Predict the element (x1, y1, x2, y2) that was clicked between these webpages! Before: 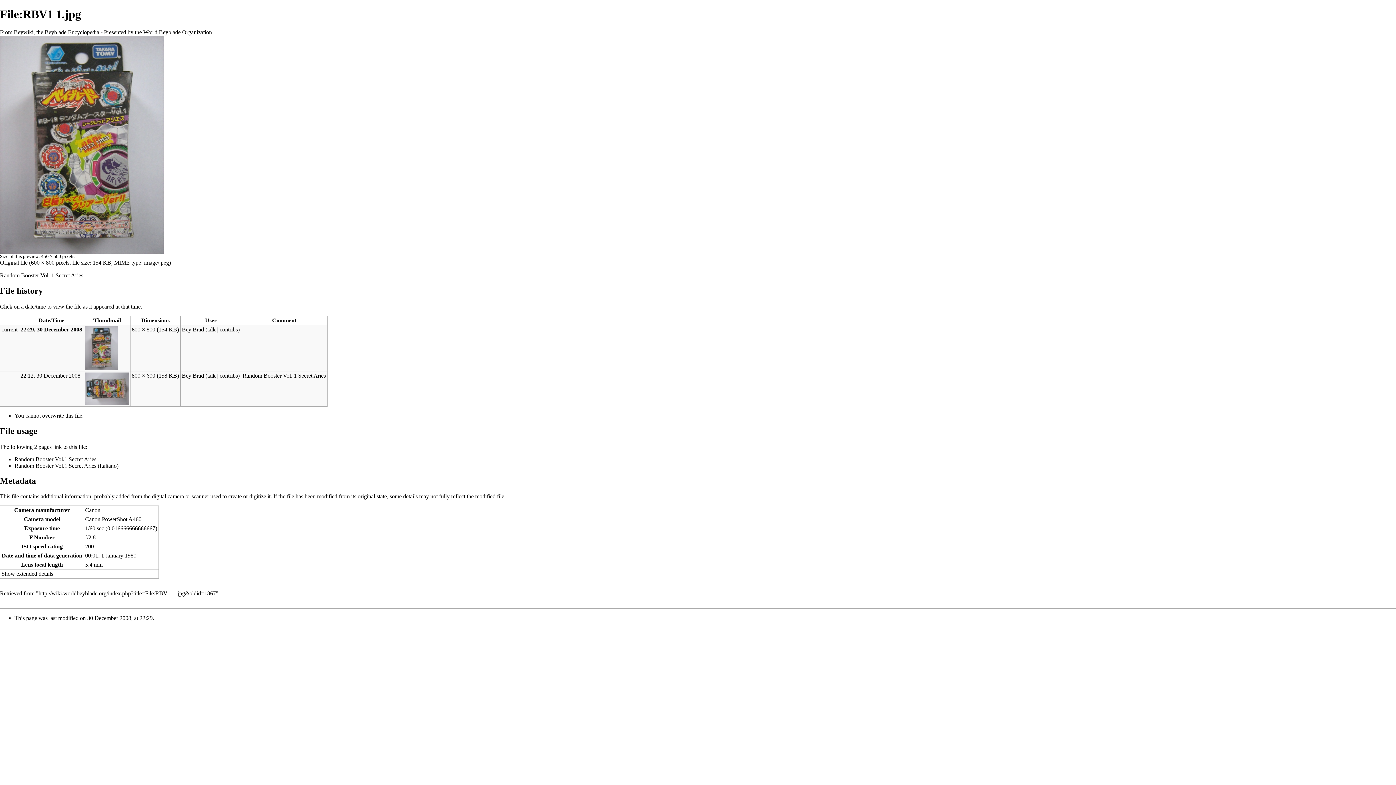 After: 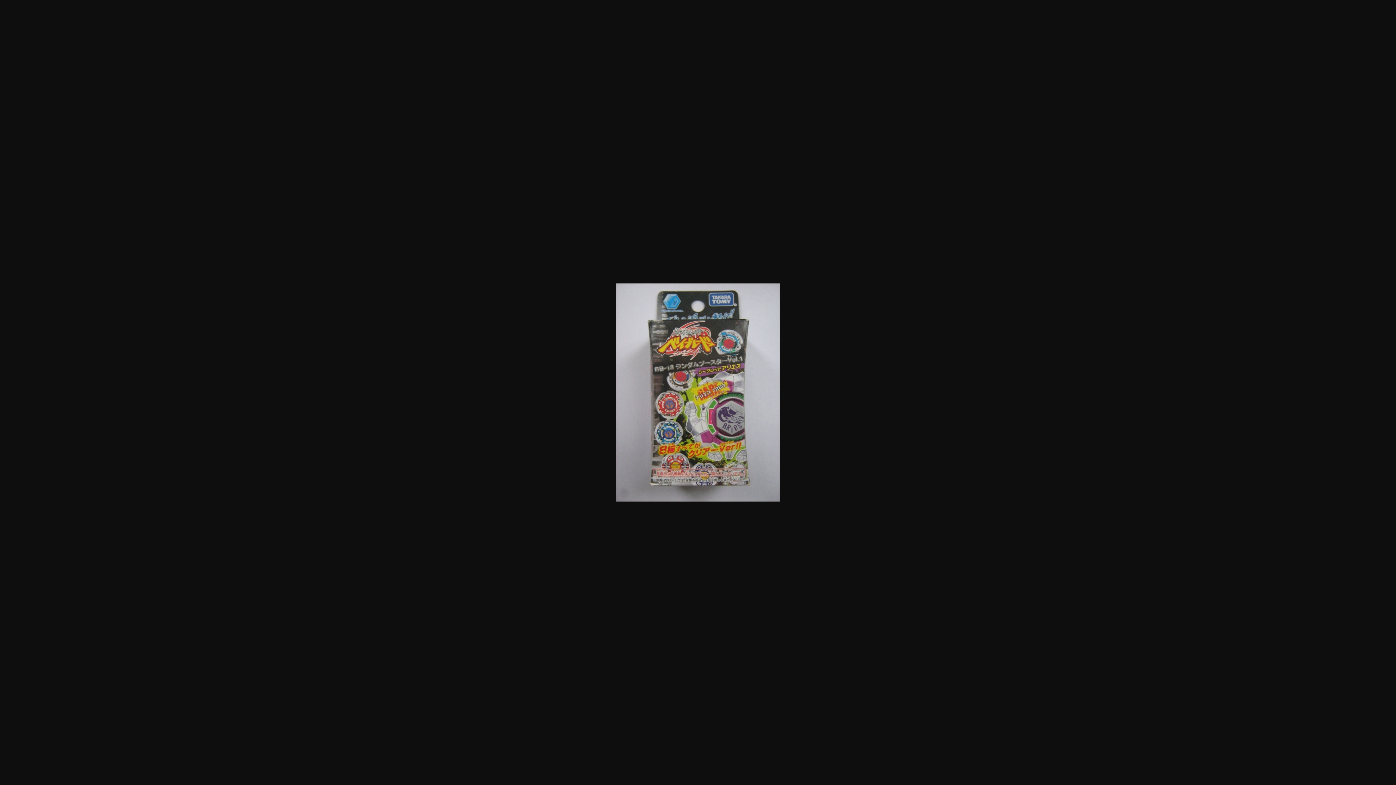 Action: label: 450 × 600 pixels bbox: (41, 253, 74, 259)